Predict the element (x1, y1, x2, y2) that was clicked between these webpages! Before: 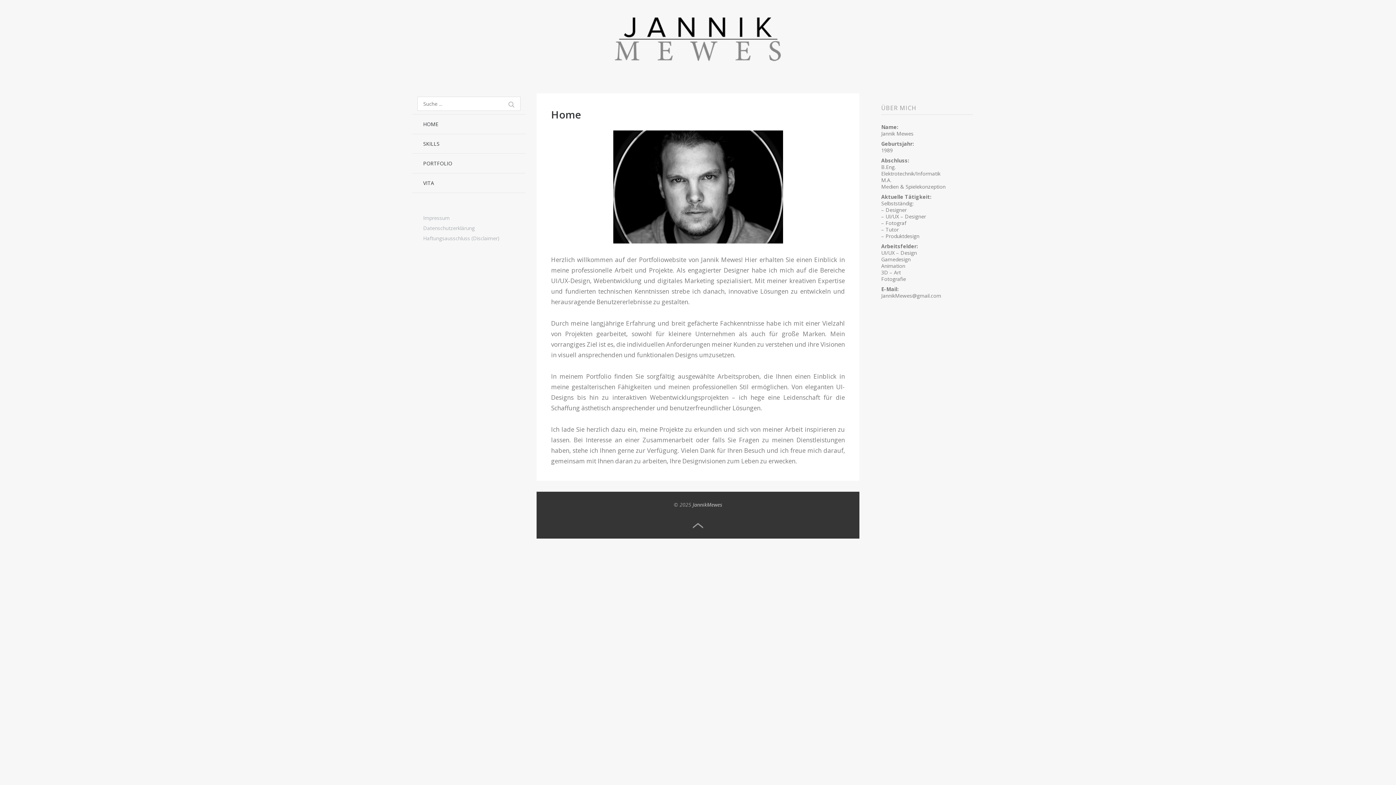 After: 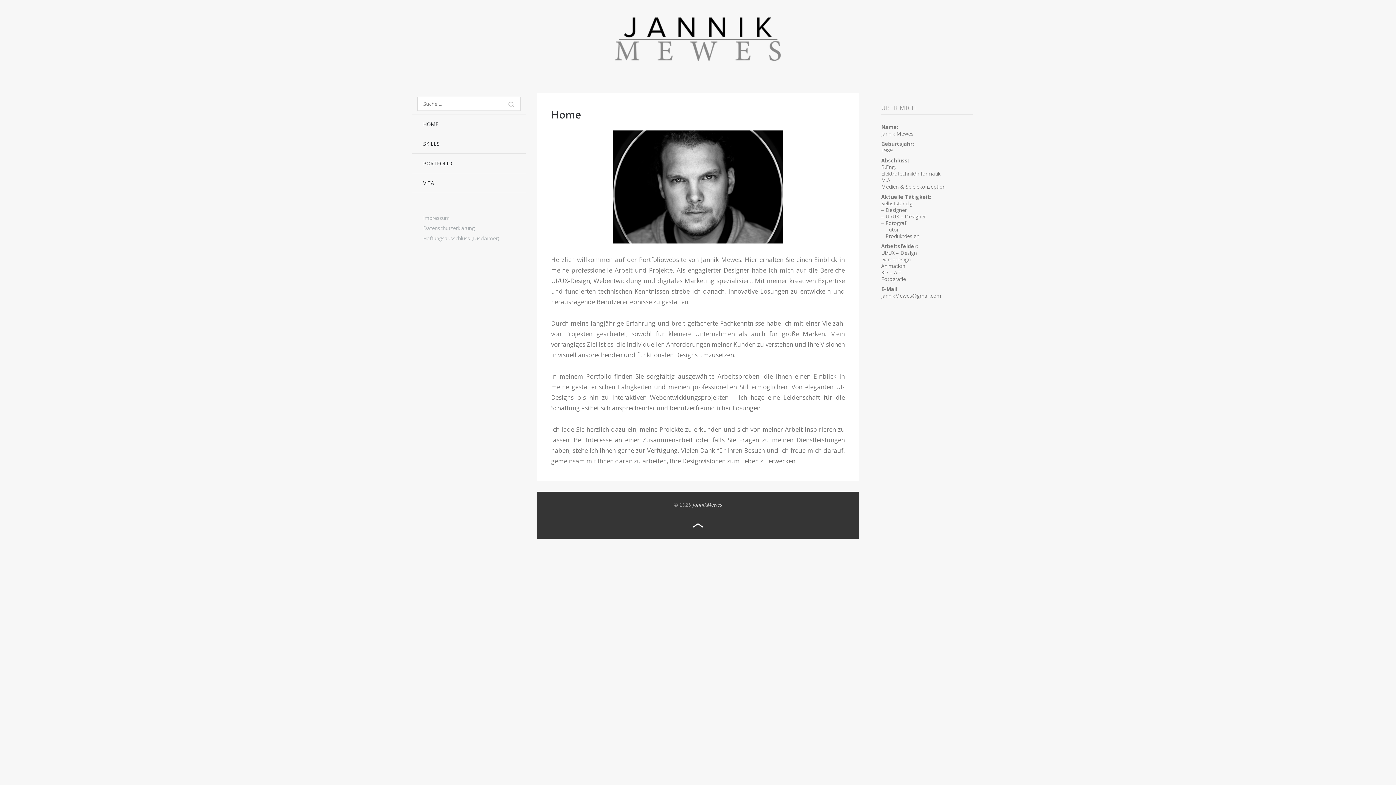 Action: bbox: (692, 523, 703, 529) label: Top